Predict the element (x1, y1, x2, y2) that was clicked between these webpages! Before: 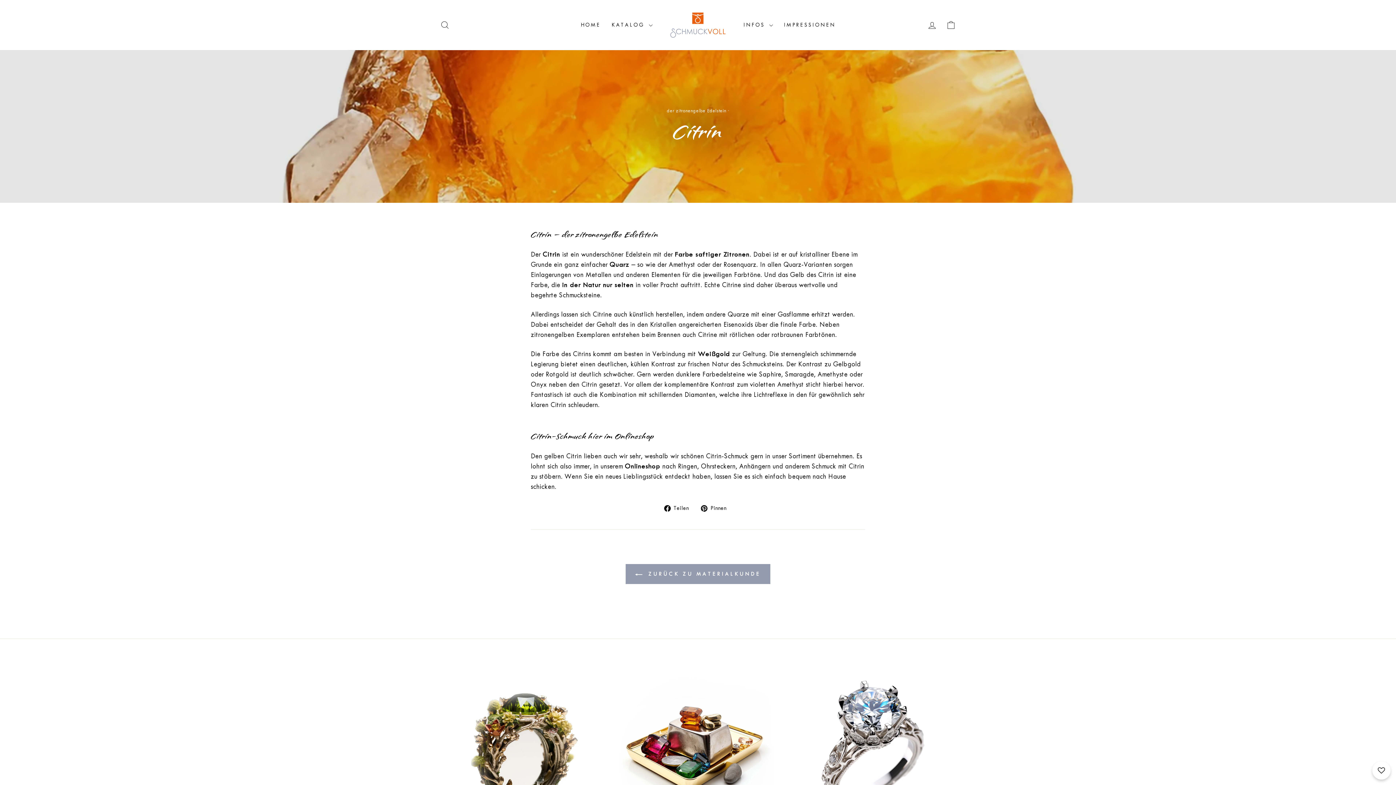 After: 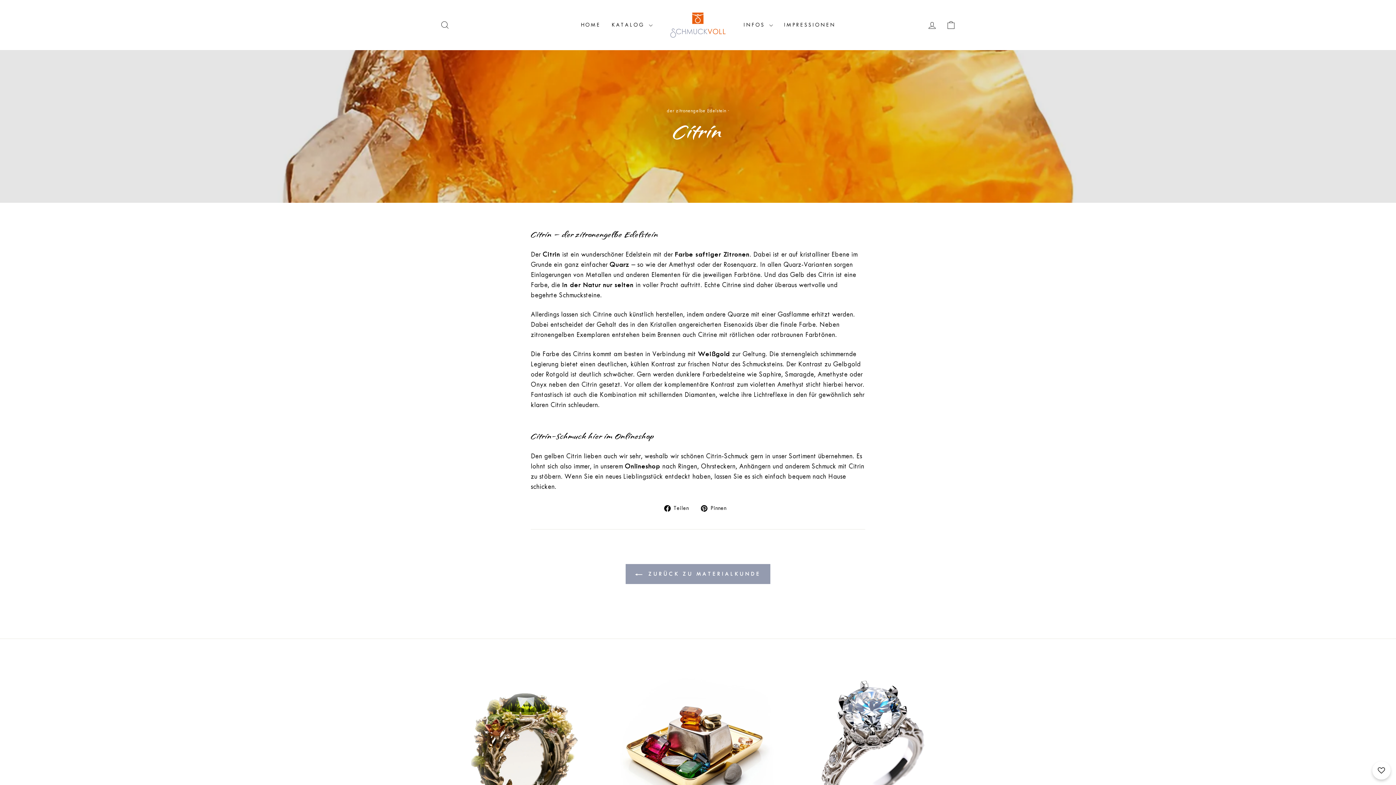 Action: bbox: (701, 502, 732, 513) label:  Pinnen
Auf Pinterest pinnen